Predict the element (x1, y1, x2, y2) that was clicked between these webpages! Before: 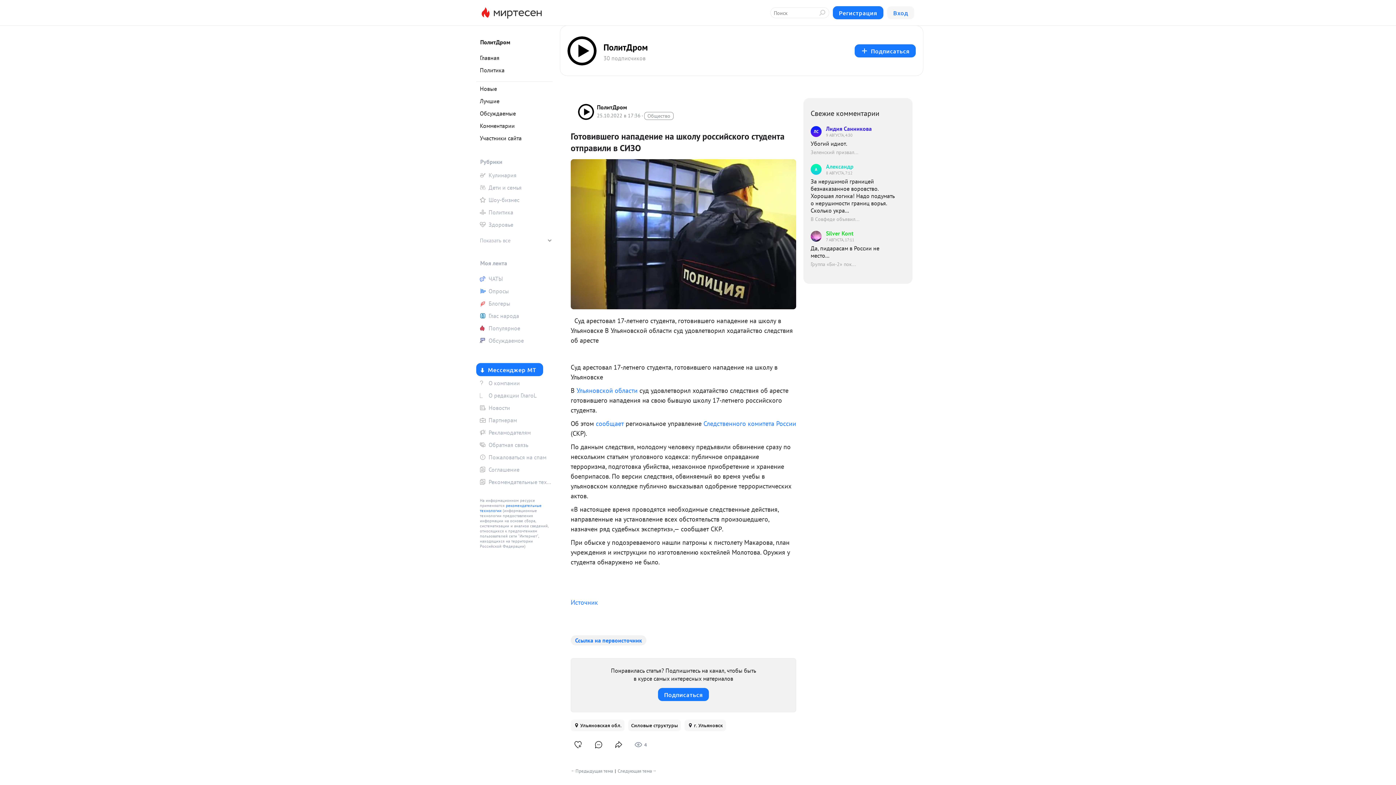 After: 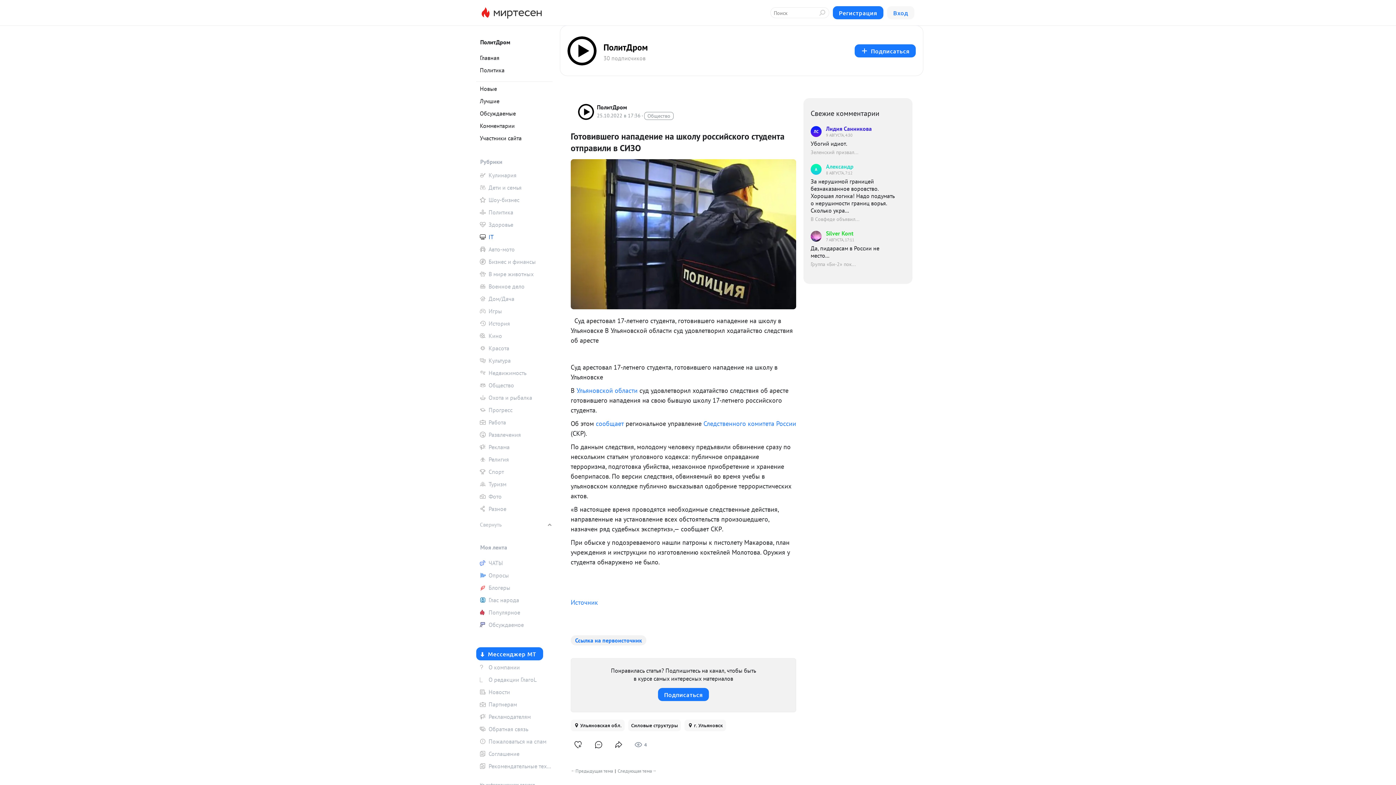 Action: label: Показать все bbox: (476, 231, 552, 249)